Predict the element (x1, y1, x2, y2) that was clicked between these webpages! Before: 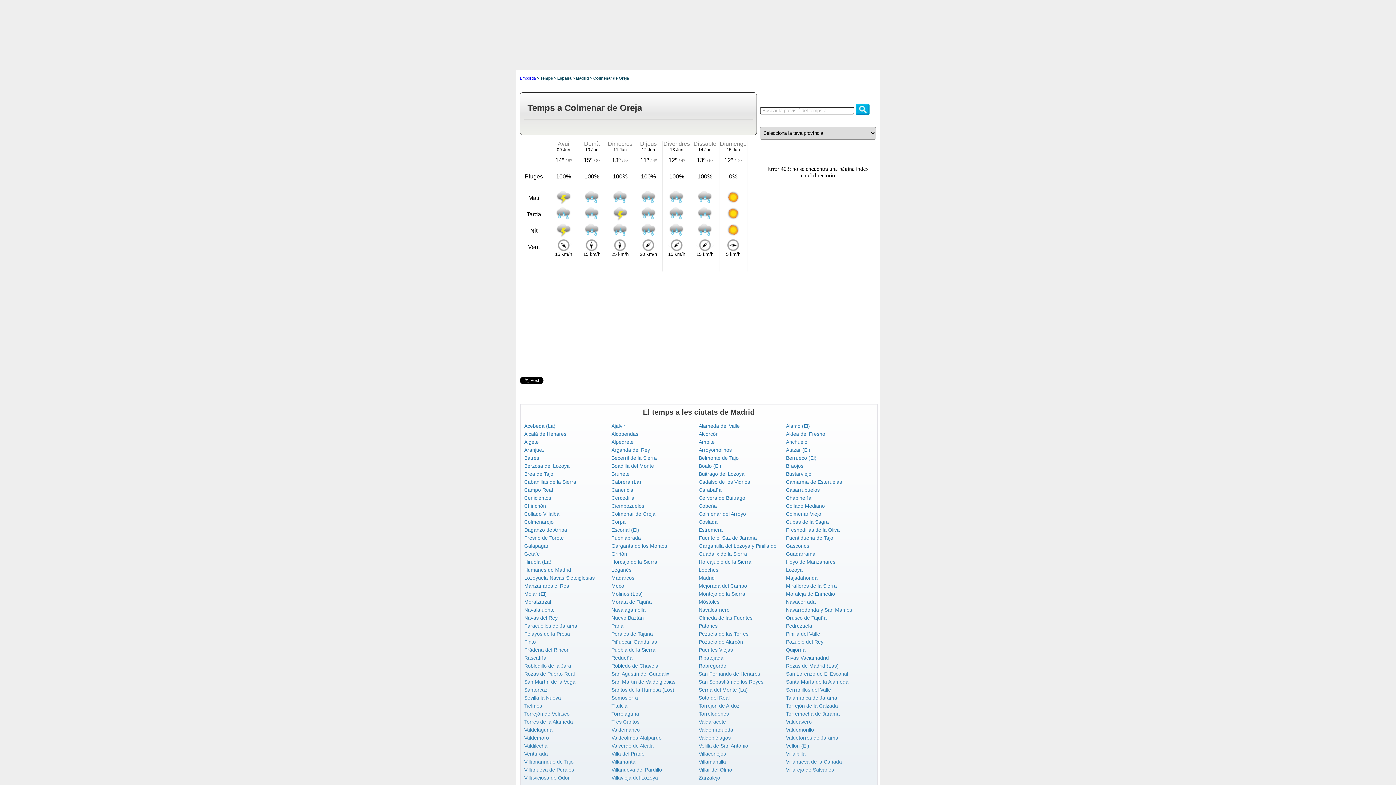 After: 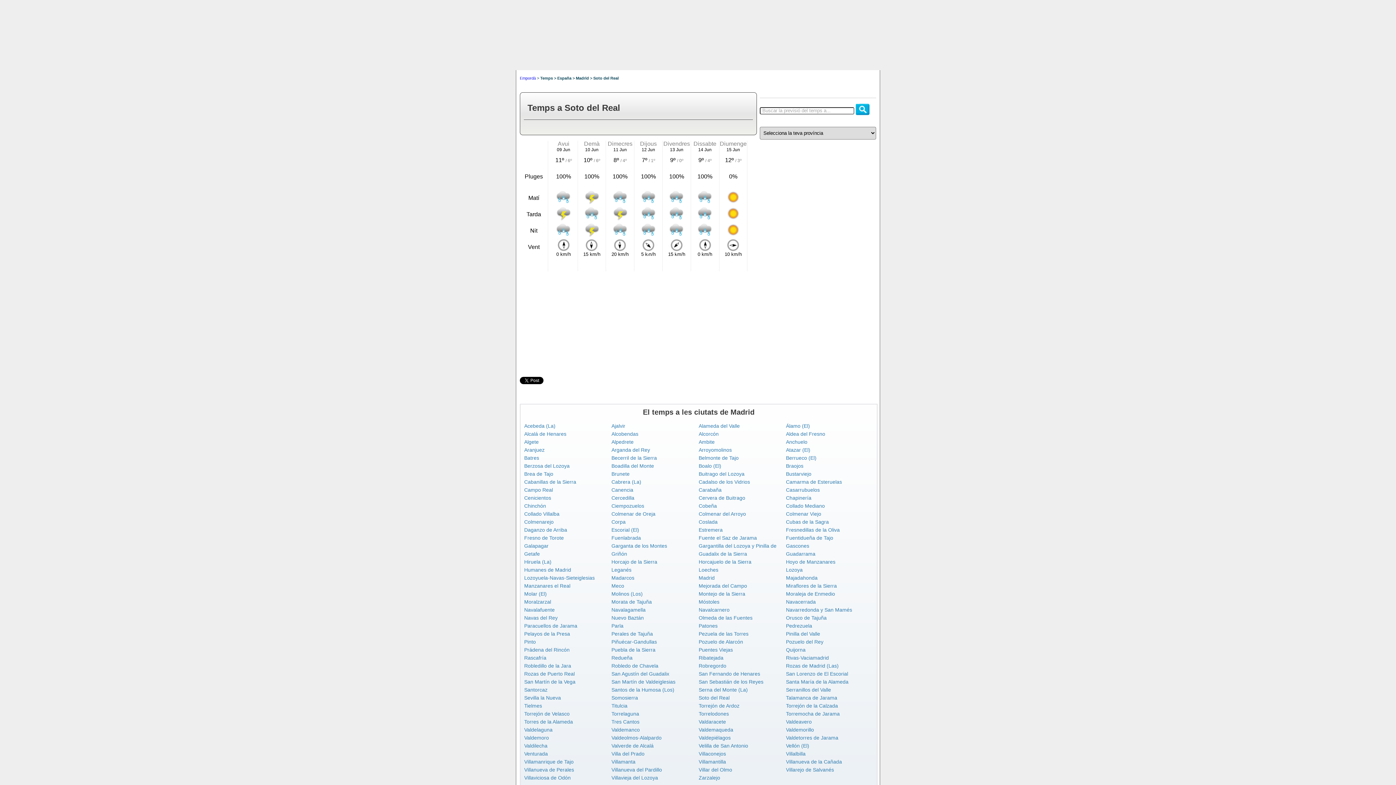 Action: bbox: (698, 695, 729, 701) label: Soto del Real